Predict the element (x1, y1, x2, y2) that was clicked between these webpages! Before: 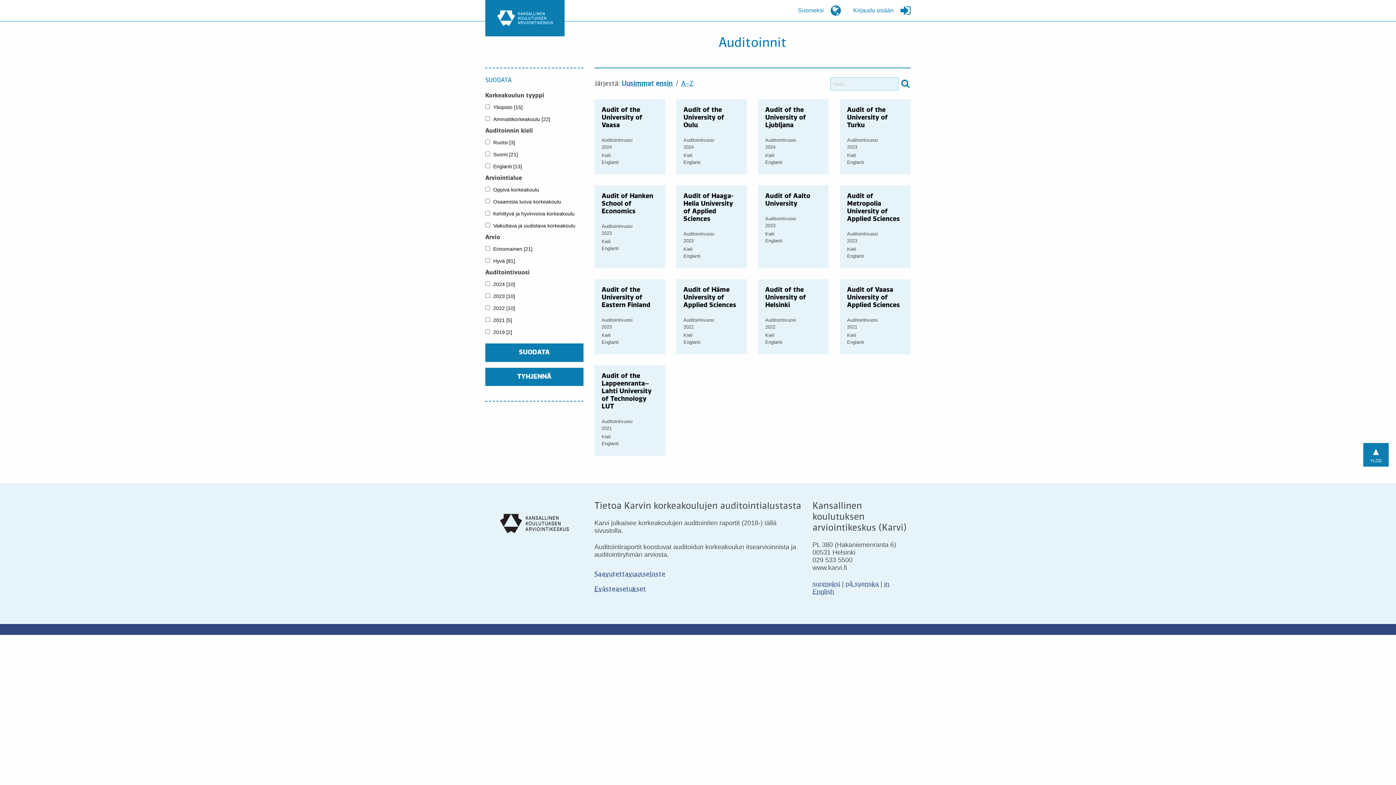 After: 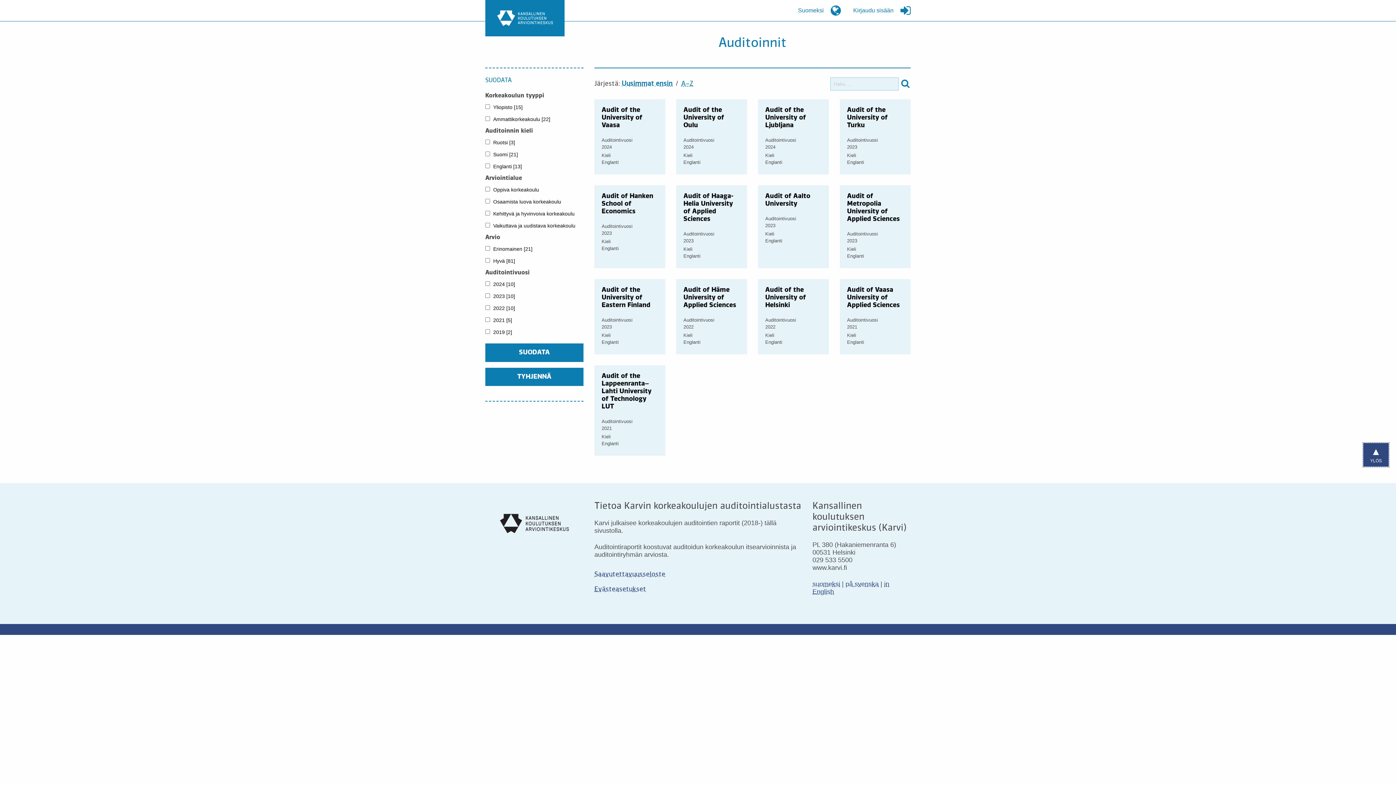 Action: bbox: (1363, 443, 1389, 466) label: ▲
YLÖS